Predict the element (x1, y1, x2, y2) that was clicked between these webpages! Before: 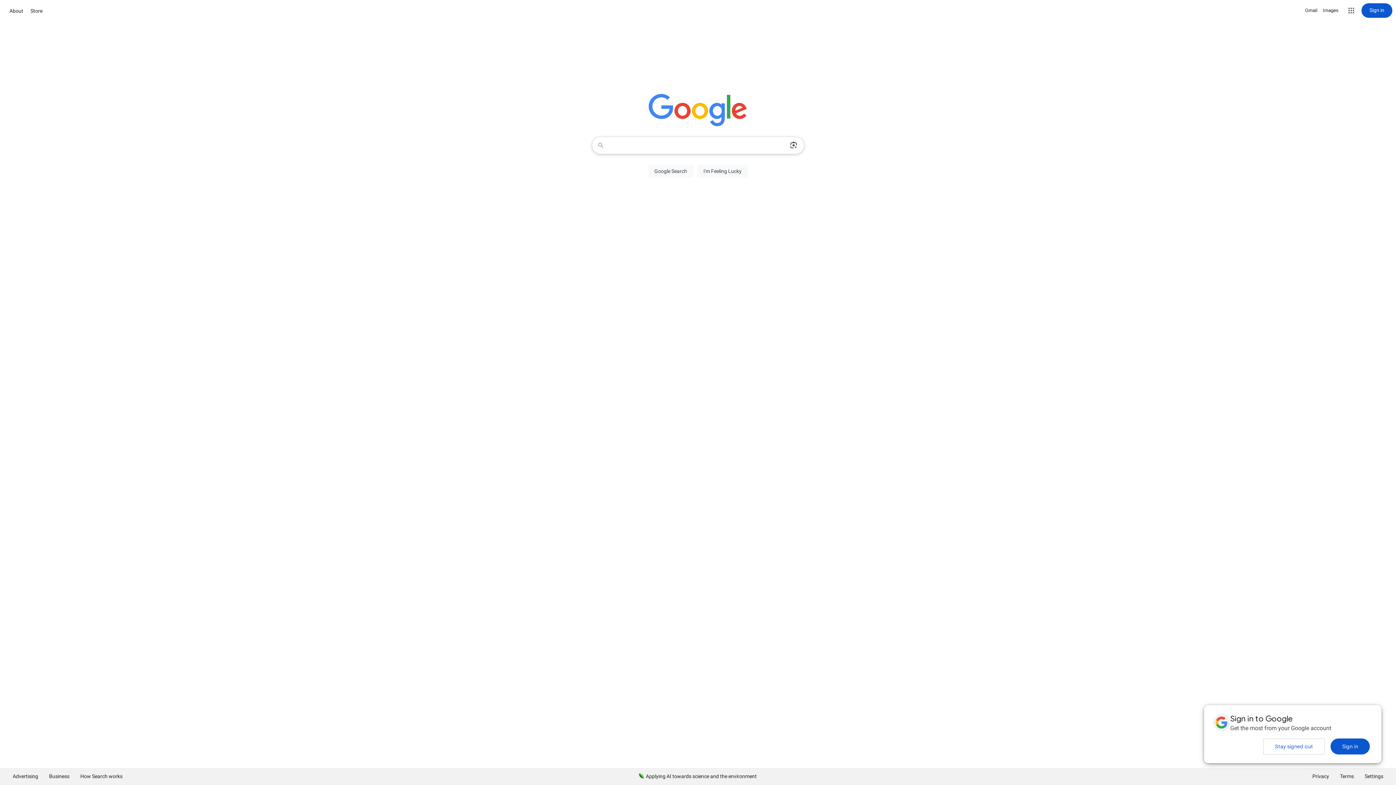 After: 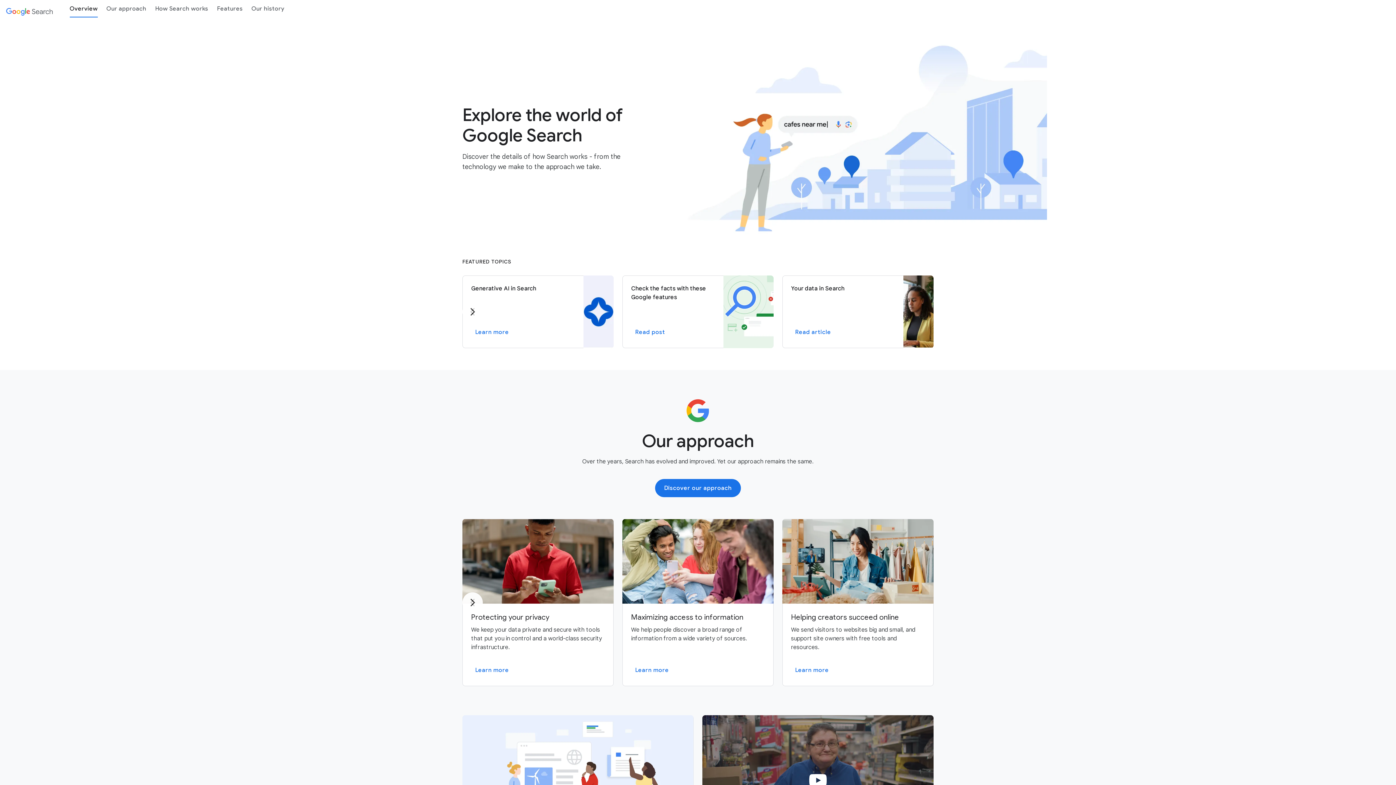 Action: label: How Search works bbox: (74, 768, 128, 785)